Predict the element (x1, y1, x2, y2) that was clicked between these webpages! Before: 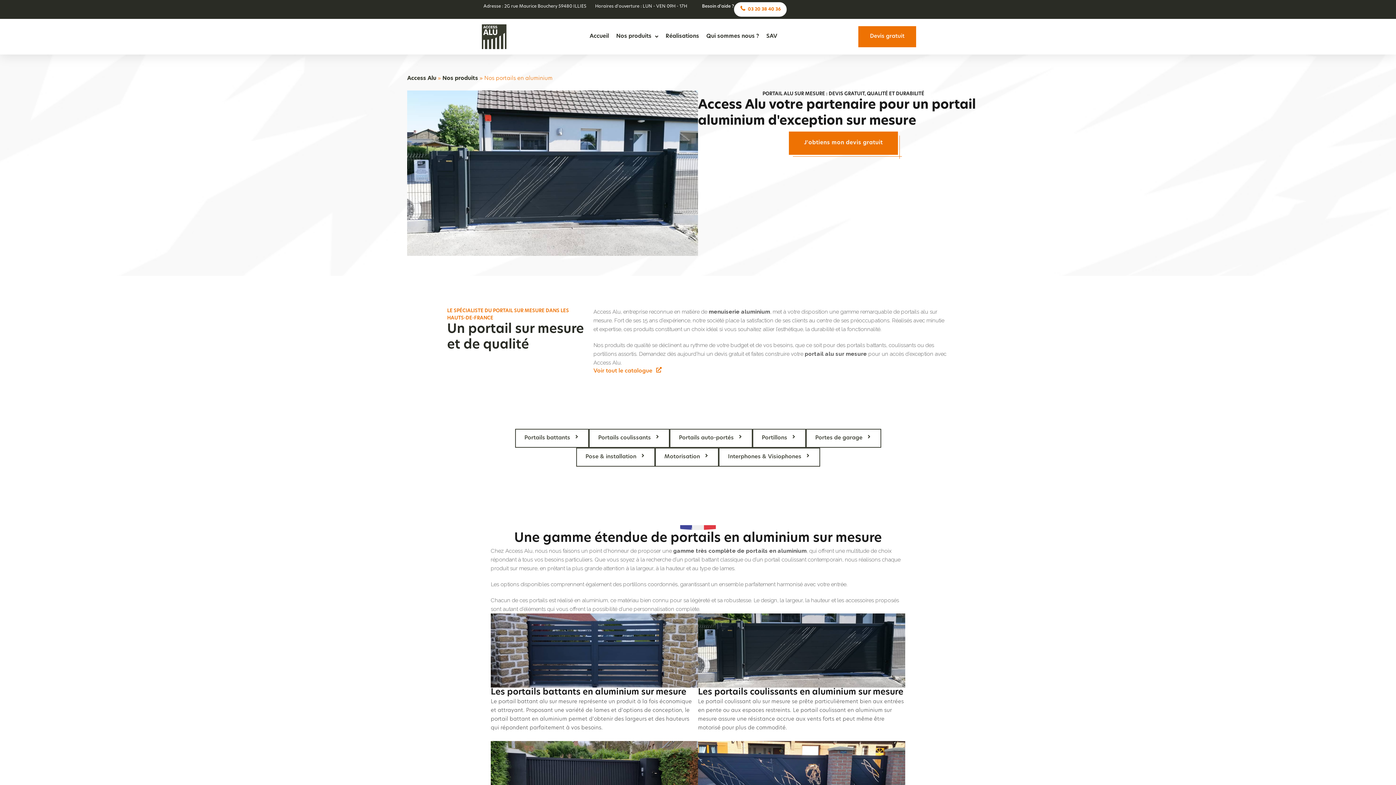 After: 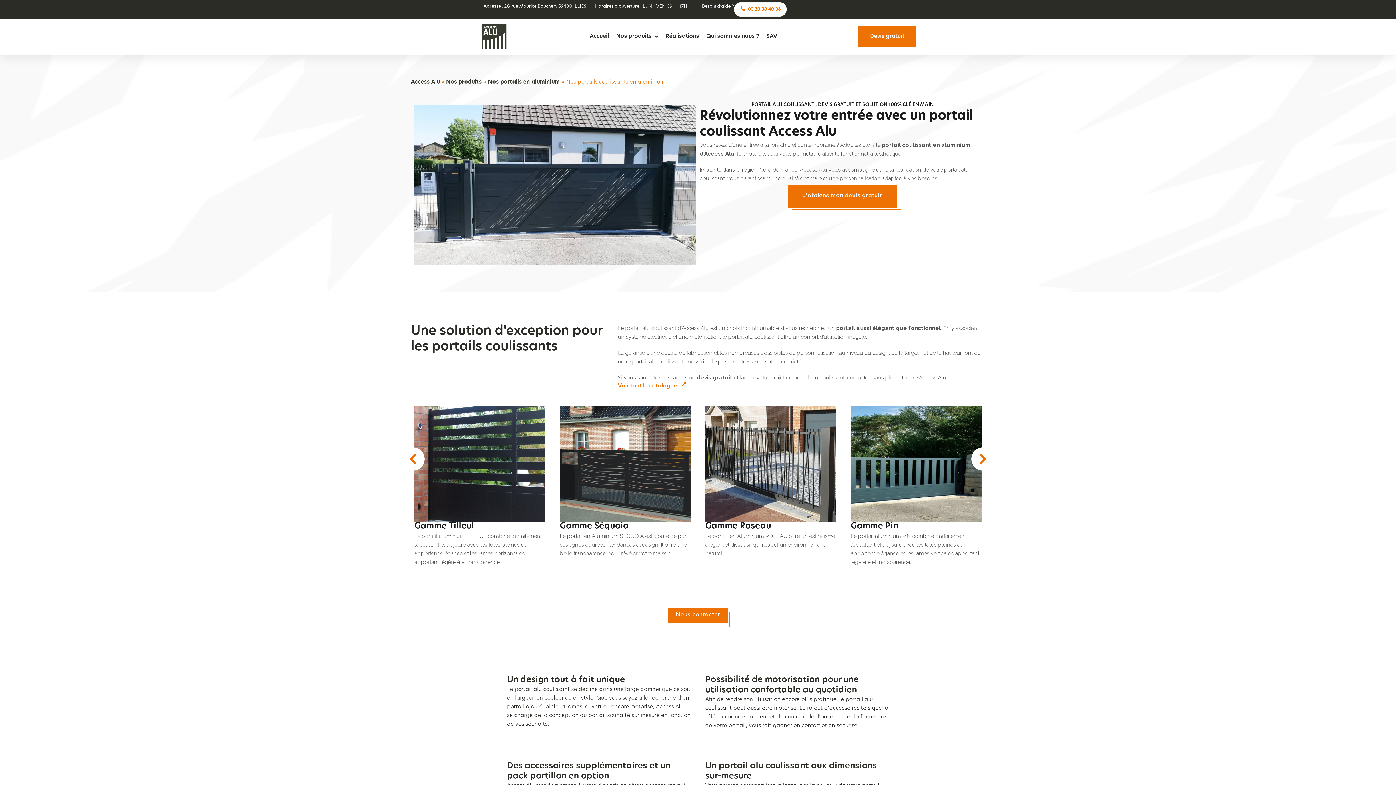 Action: bbox: (698, 613, 905, 688)